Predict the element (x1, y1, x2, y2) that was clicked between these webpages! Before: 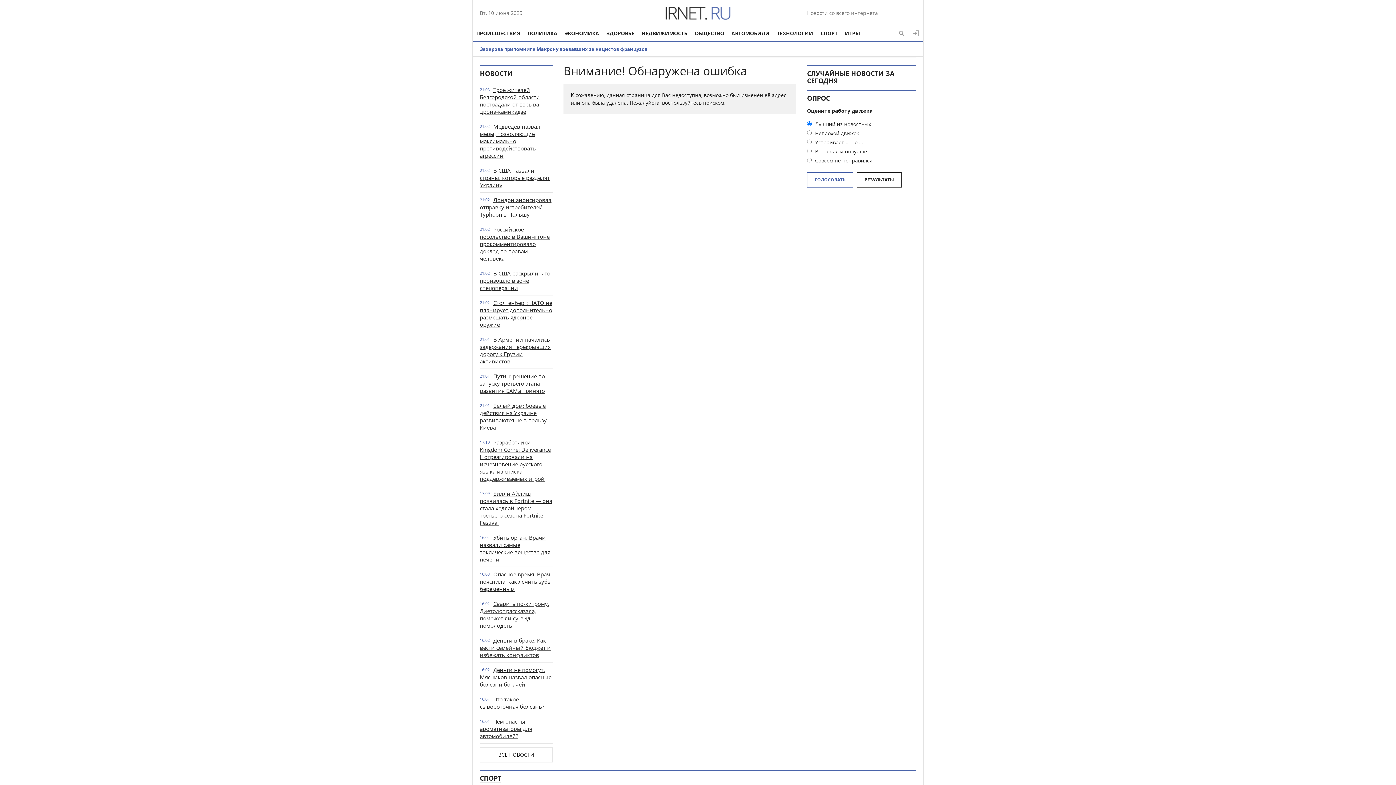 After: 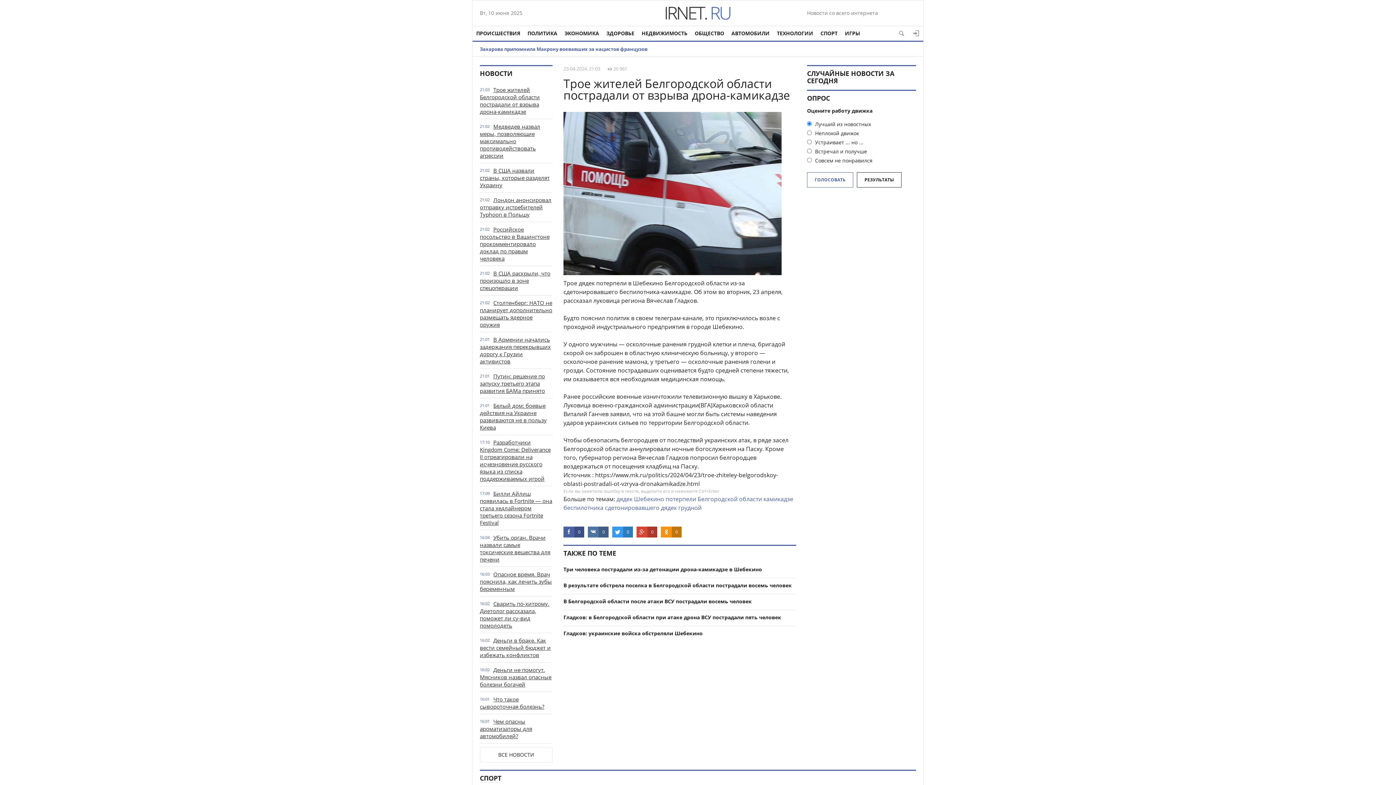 Action: bbox: (480, 86, 540, 115) label: Трое жителей Белгородской области пострадали от взрыва дрона-камикадзе